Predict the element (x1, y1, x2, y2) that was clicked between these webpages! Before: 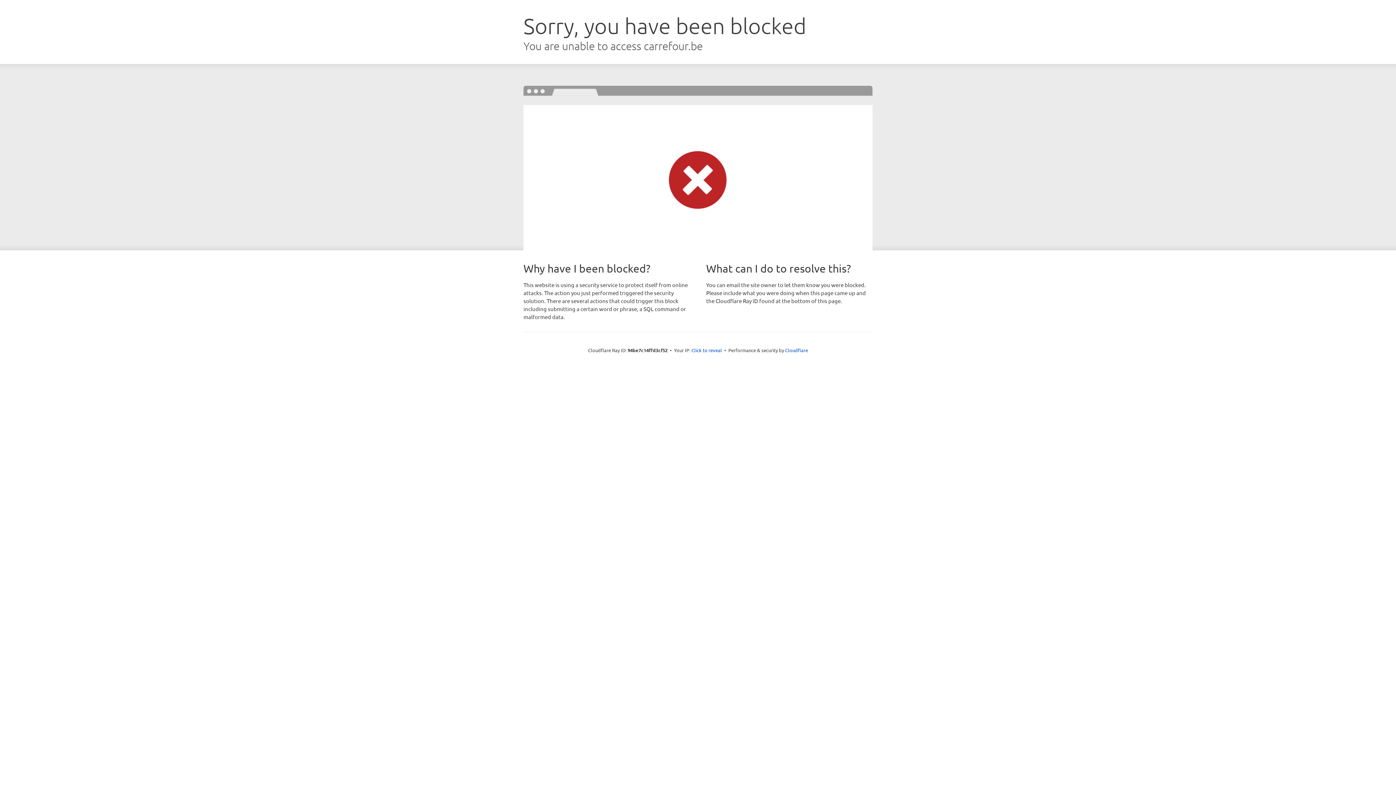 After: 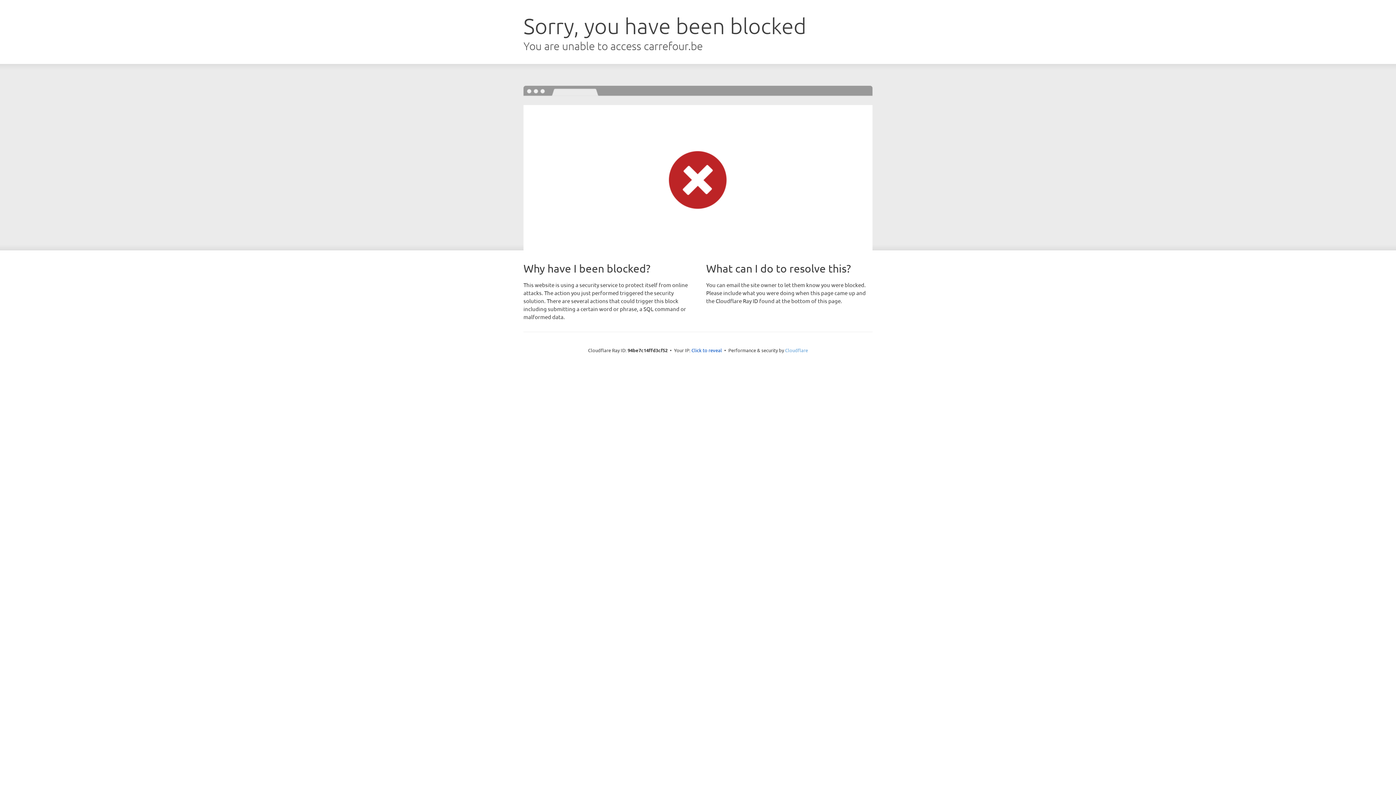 Action: label: Cloudflare bbox: (785, 347, 808, 353)